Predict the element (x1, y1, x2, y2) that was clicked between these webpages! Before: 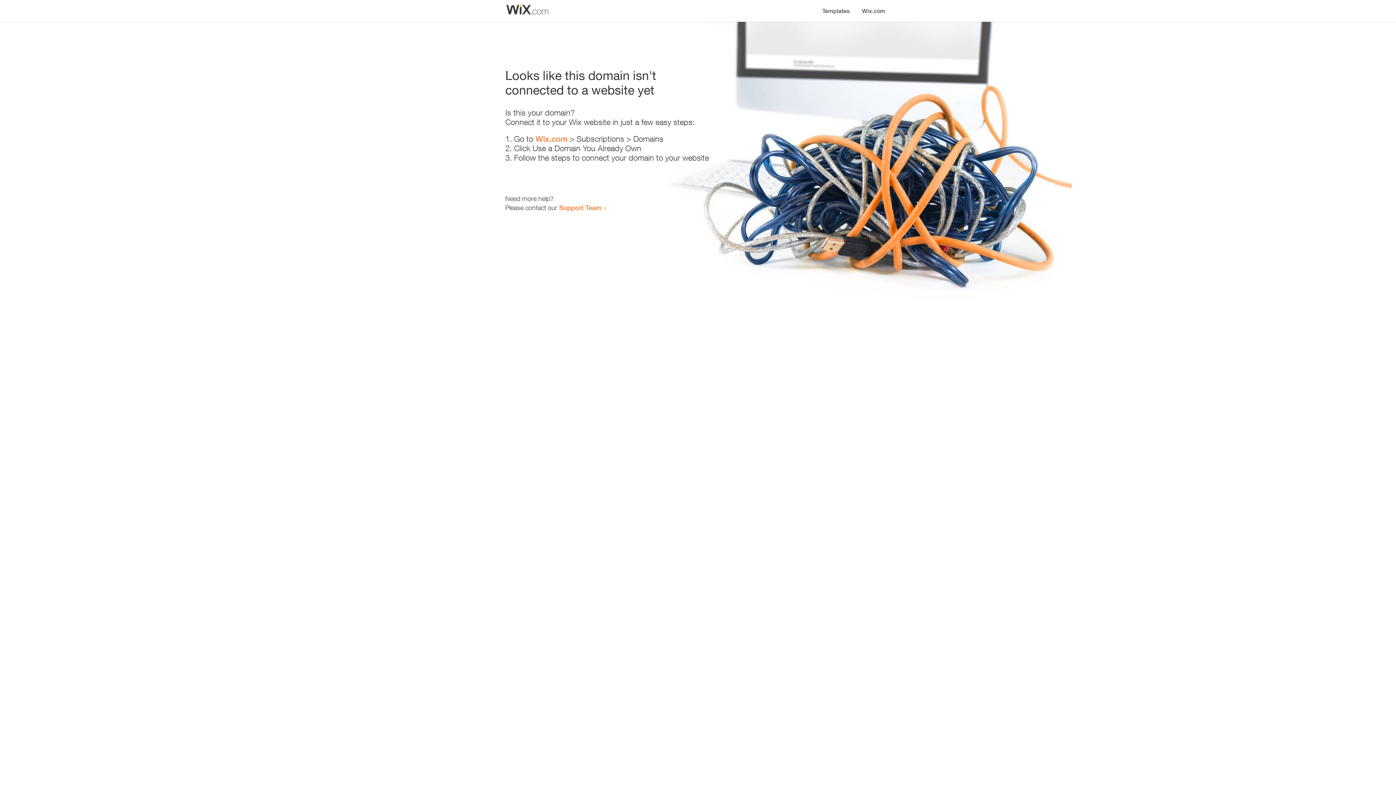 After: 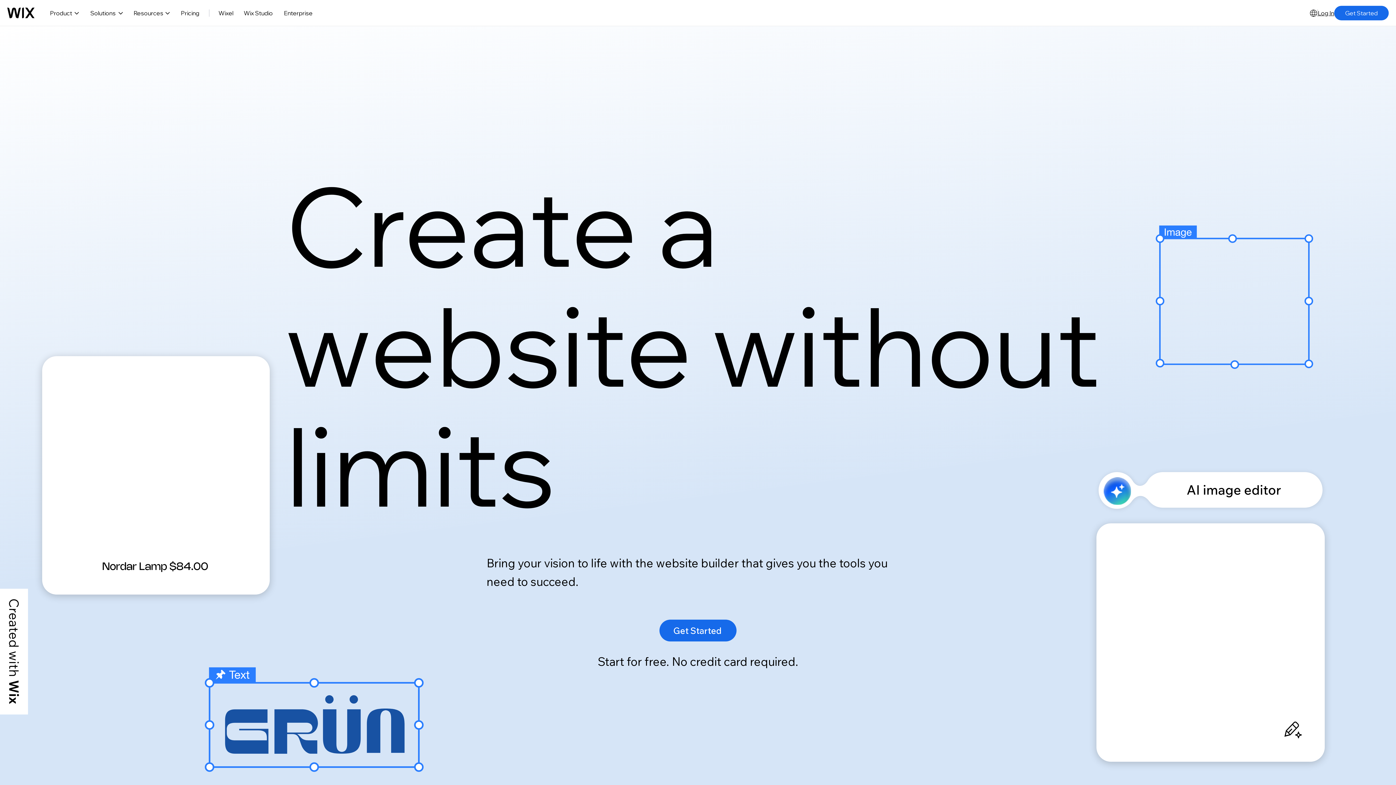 Action: label: Wix.com bbox: (535, 134, 567, 143)